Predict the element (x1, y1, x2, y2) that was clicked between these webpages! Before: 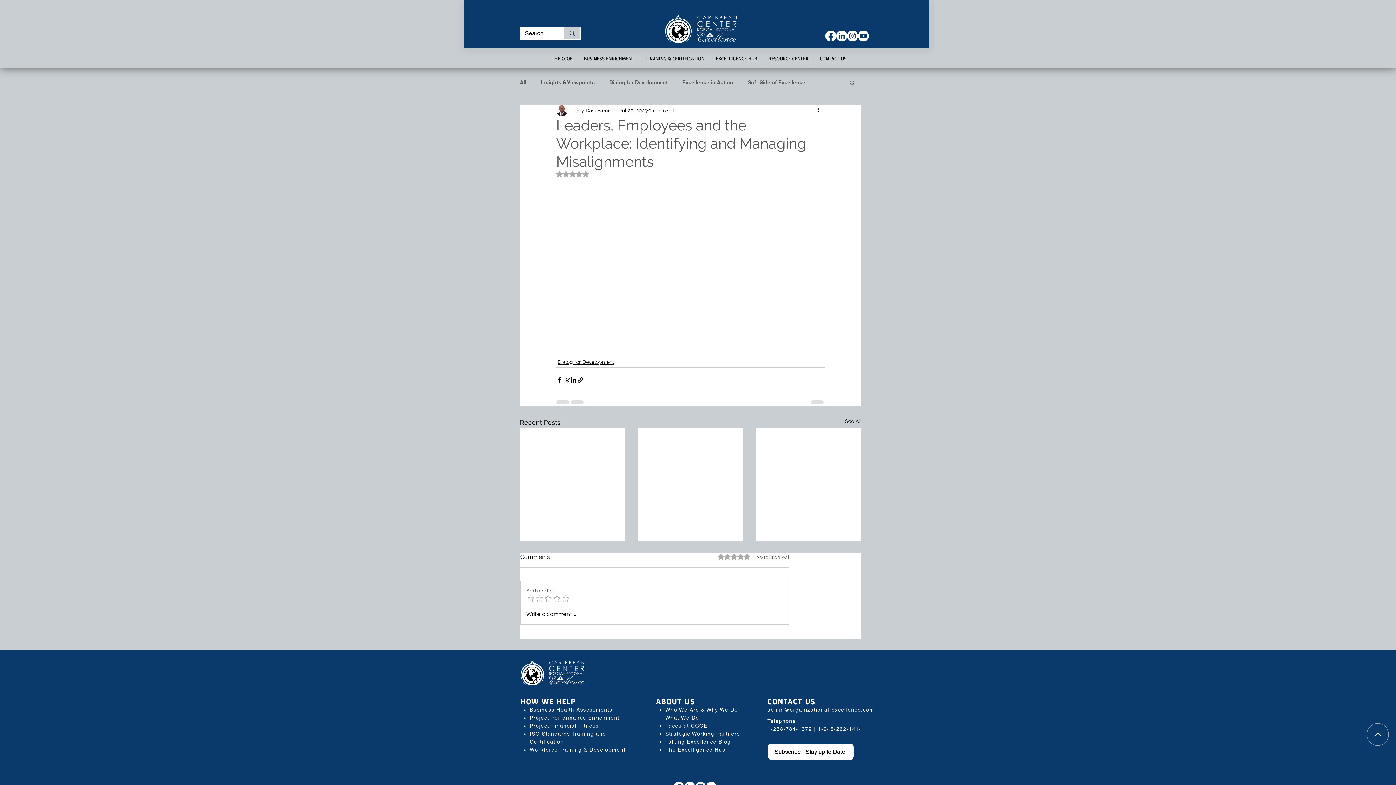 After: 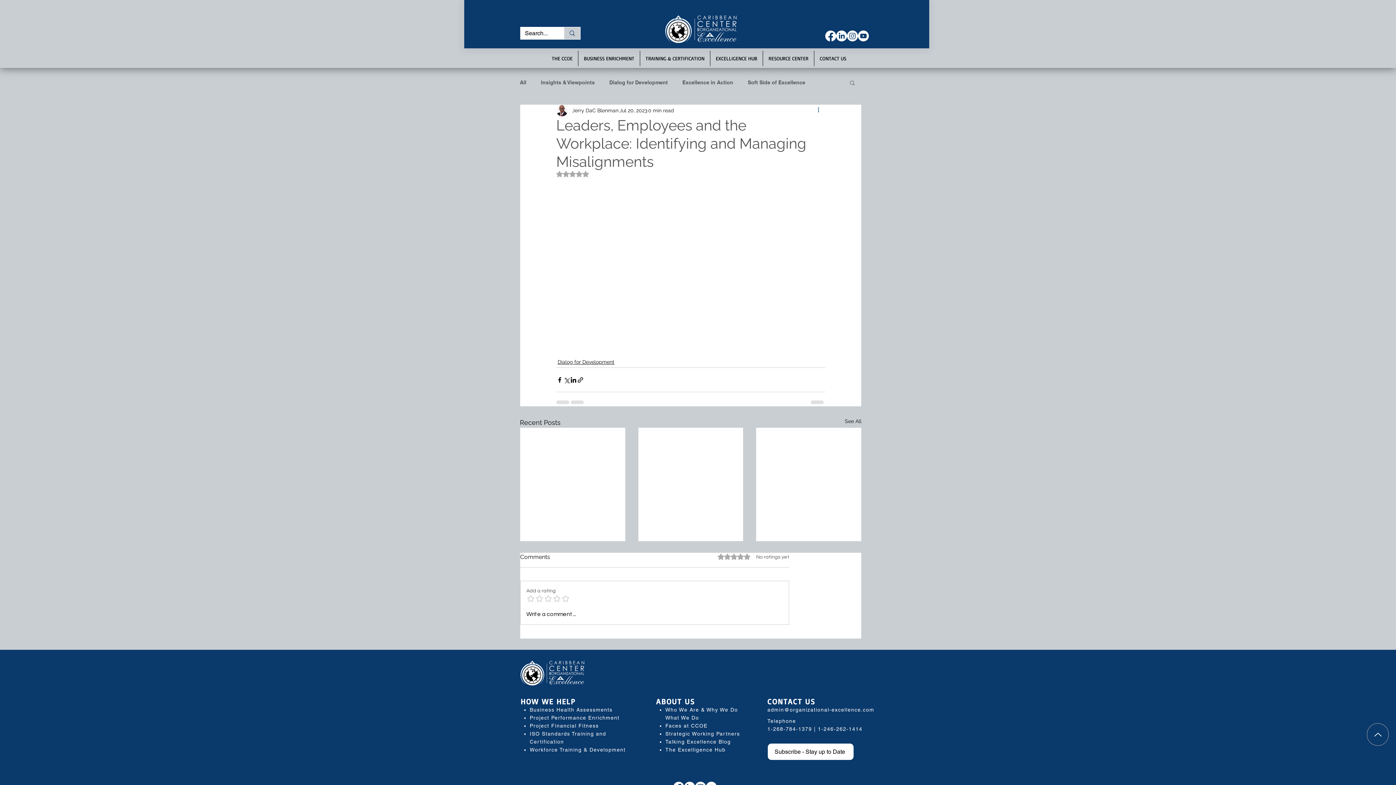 Action: bbox: (816, 106, 825, 114) label: More actions